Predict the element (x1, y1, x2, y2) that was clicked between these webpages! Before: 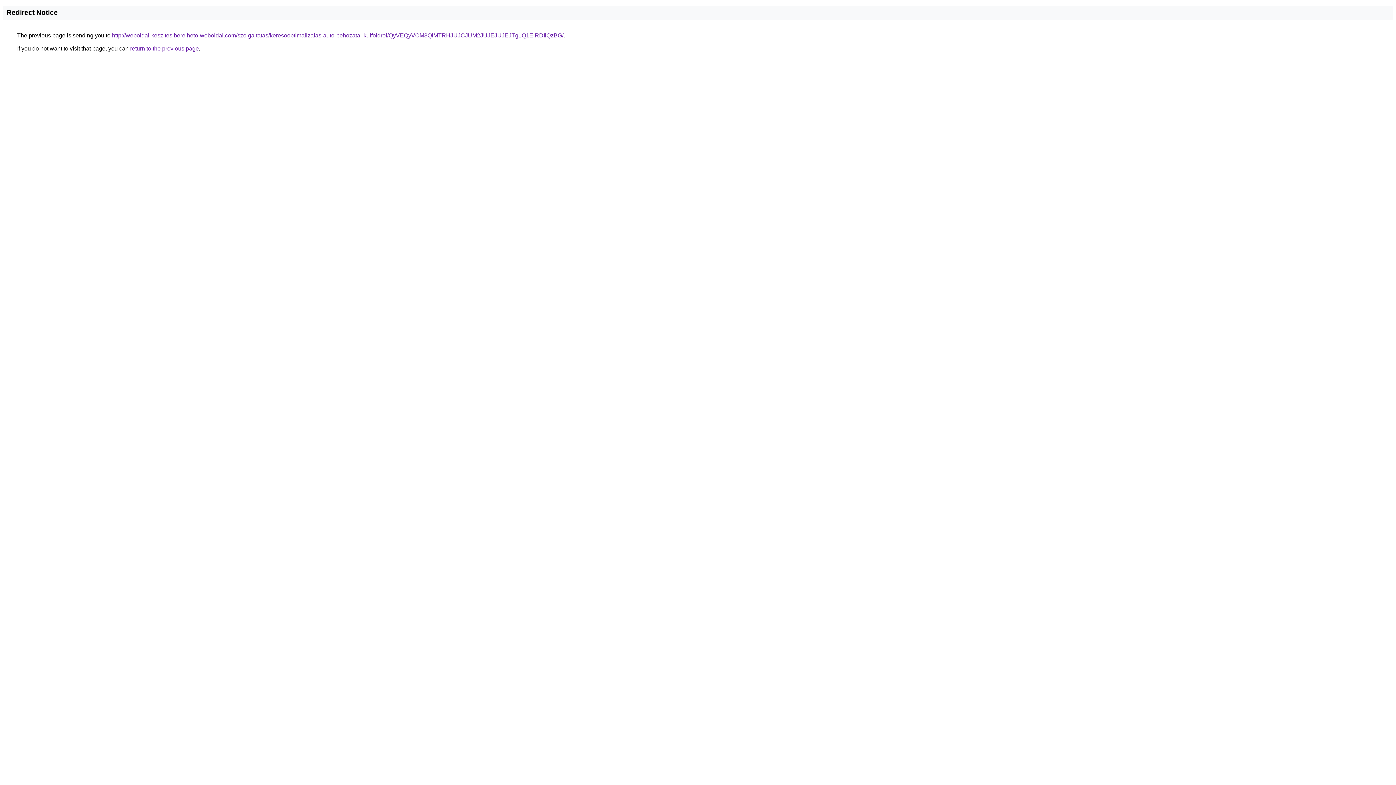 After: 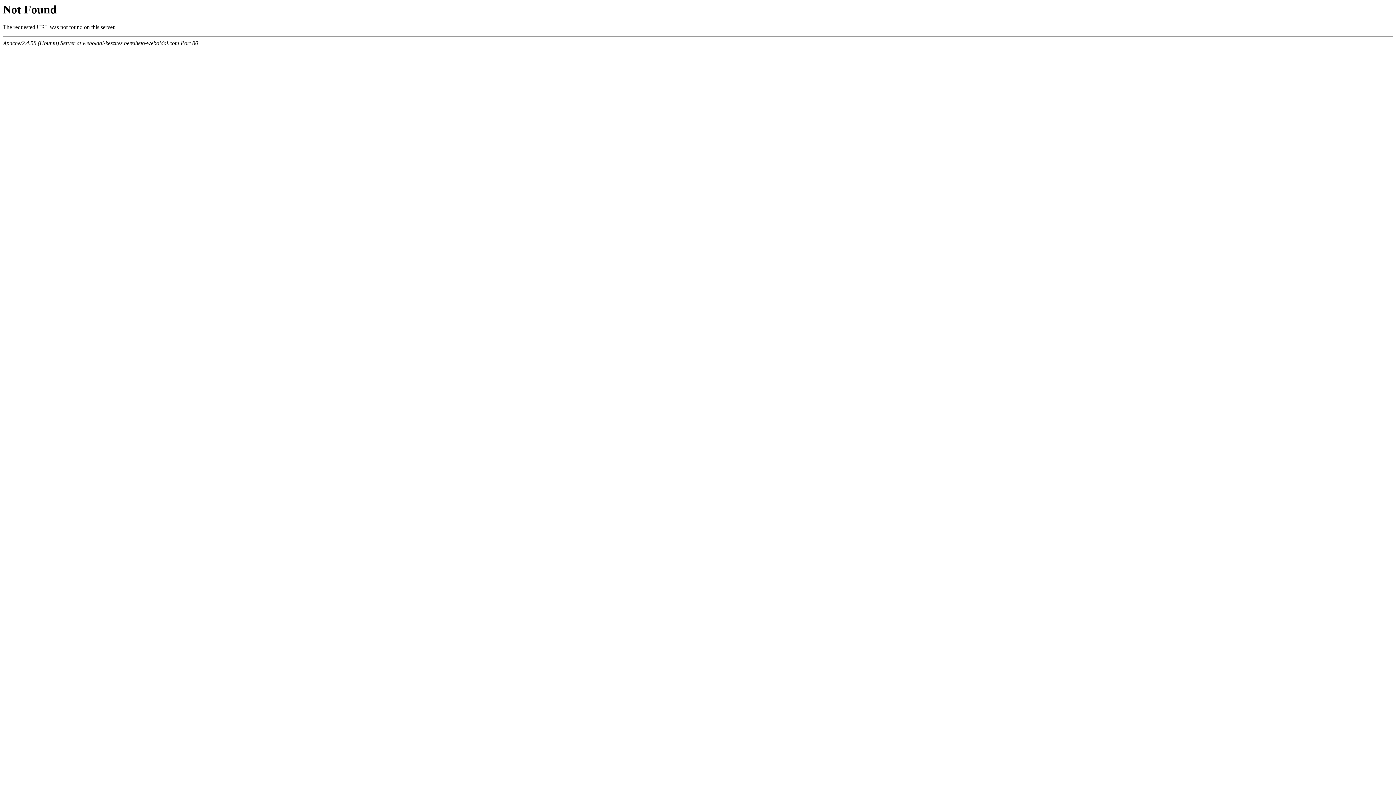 Action: bbox: (112, 32, 563, 38) label: http://weboldal-keszites.berelheto-weboldal.com/szolgaltatas/keresooptimalizalas-auto-behozatal-kulfoldrol/QyVEQyVCM3QlMTRHJUJCJUM2JUJEJUJEJTg1Q1ElRDIlQzBG/